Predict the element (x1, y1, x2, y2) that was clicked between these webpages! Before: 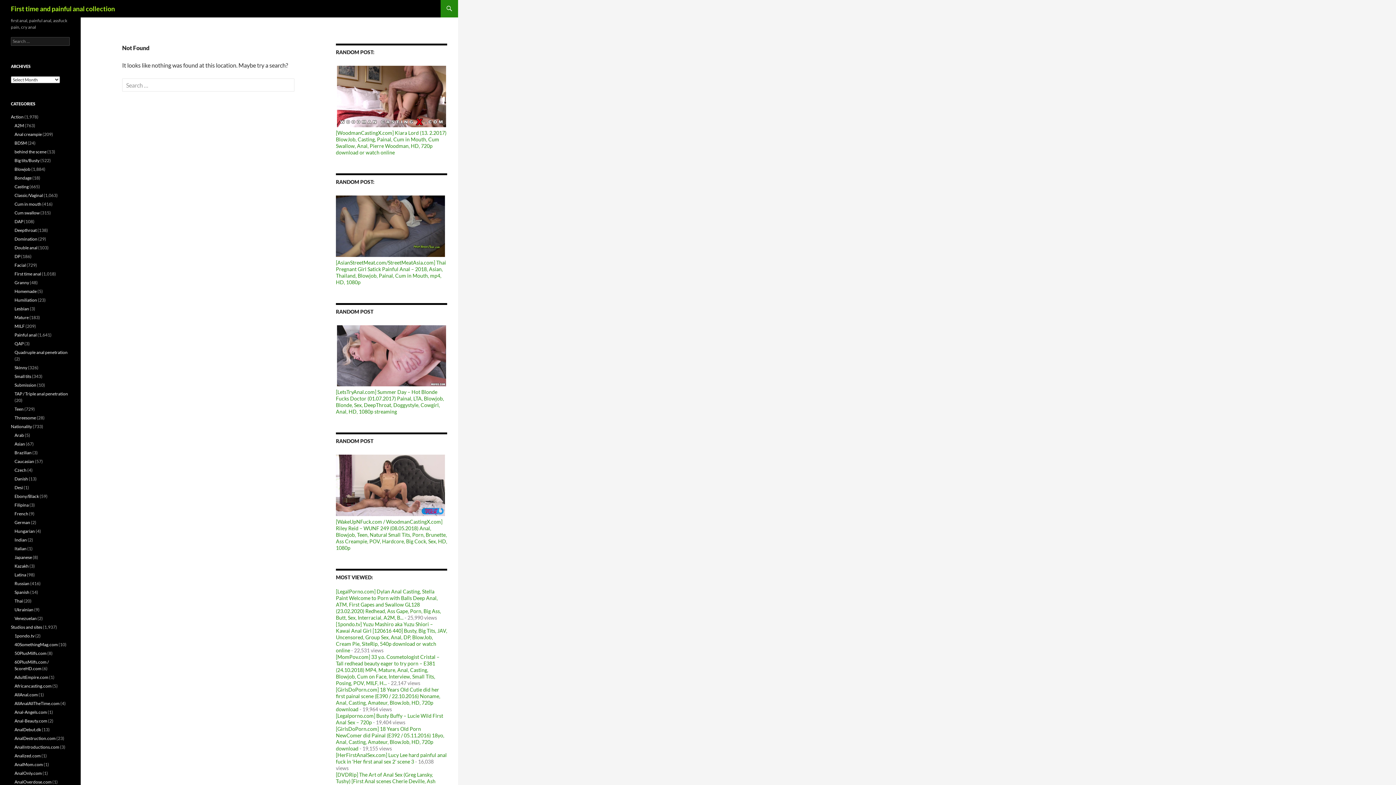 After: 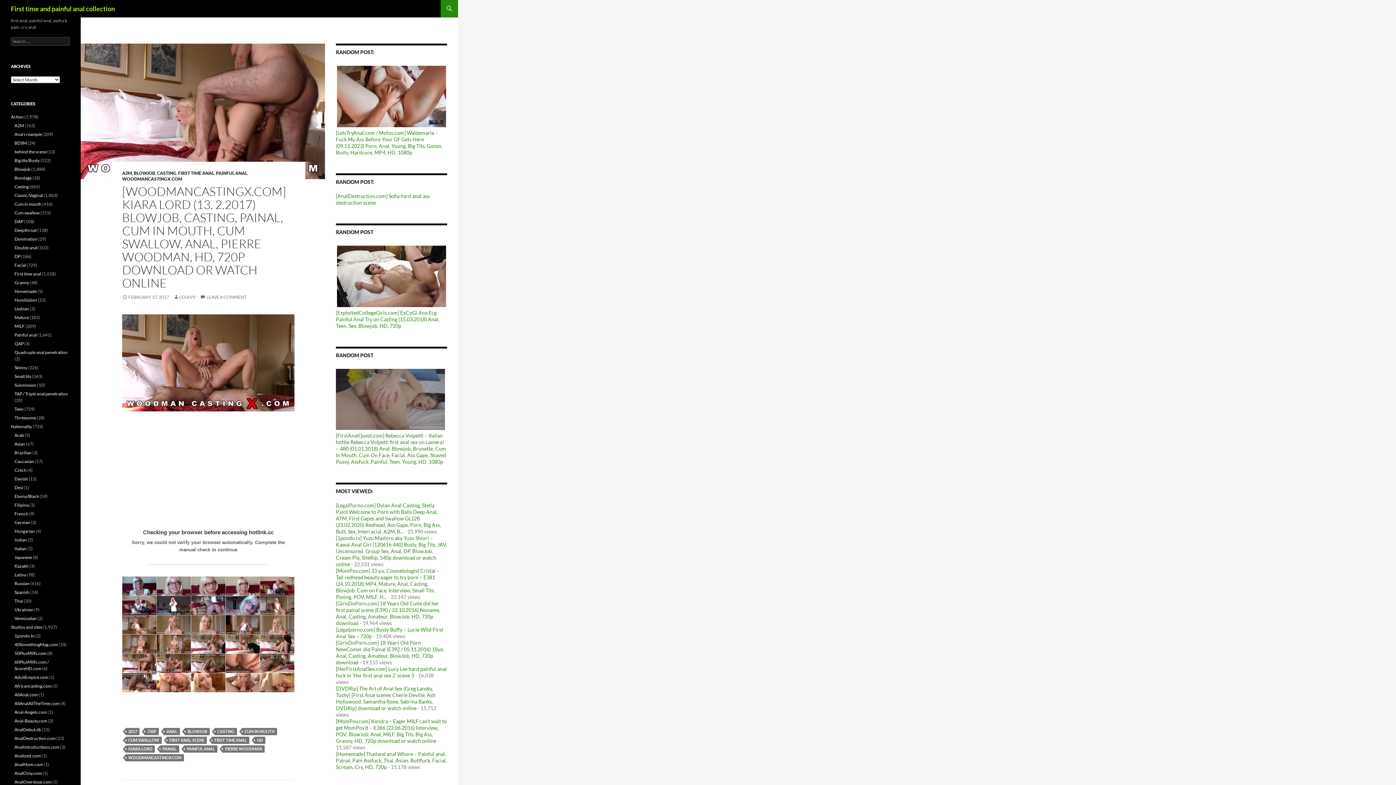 Action: label: [WoodmanCastingX.com] Kiara Lord (13. 2.2017) BlowJob, Casting, Painal, Cum in Mouth, Cum Swallow, Anal, Pierre Woodman, HD, 720p download or watch online bbox: (336, 129, 446, 155)